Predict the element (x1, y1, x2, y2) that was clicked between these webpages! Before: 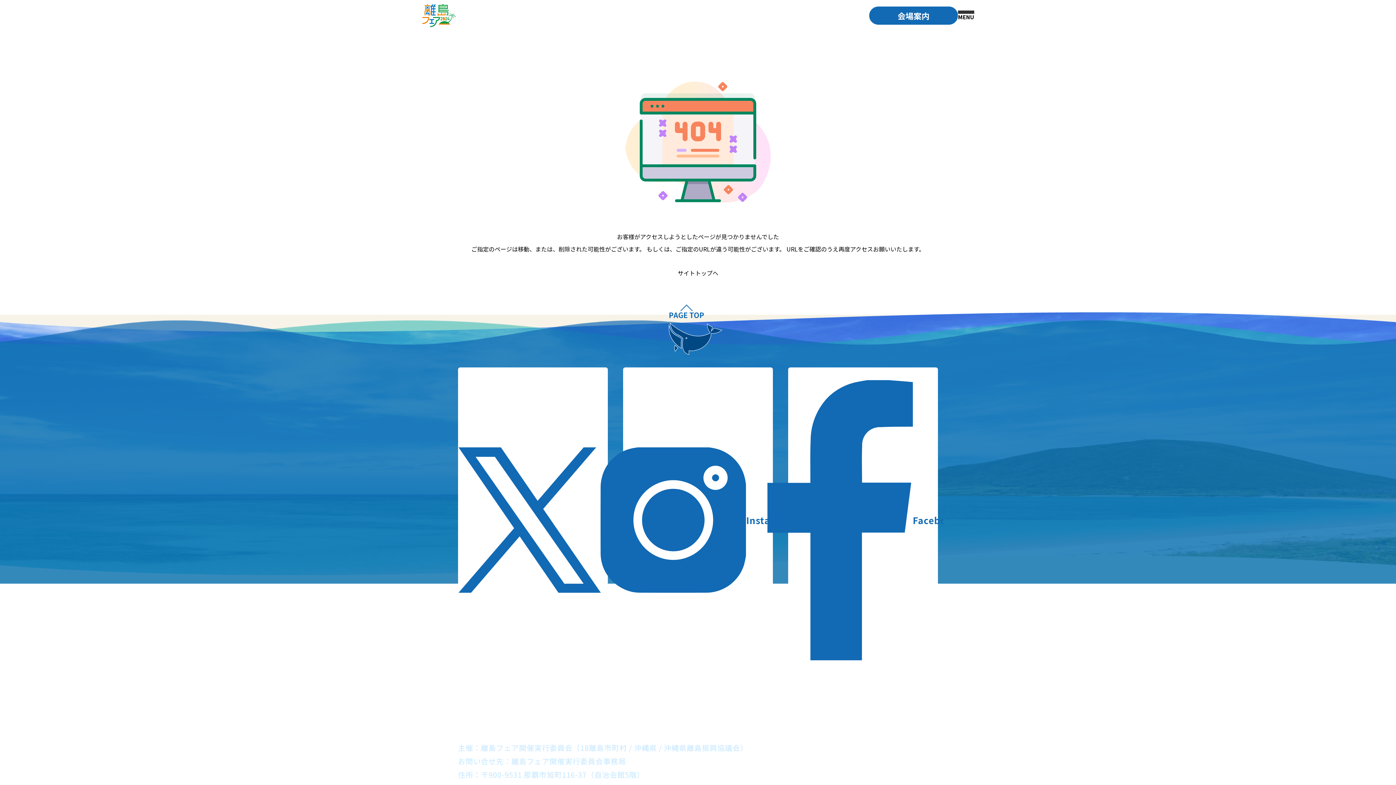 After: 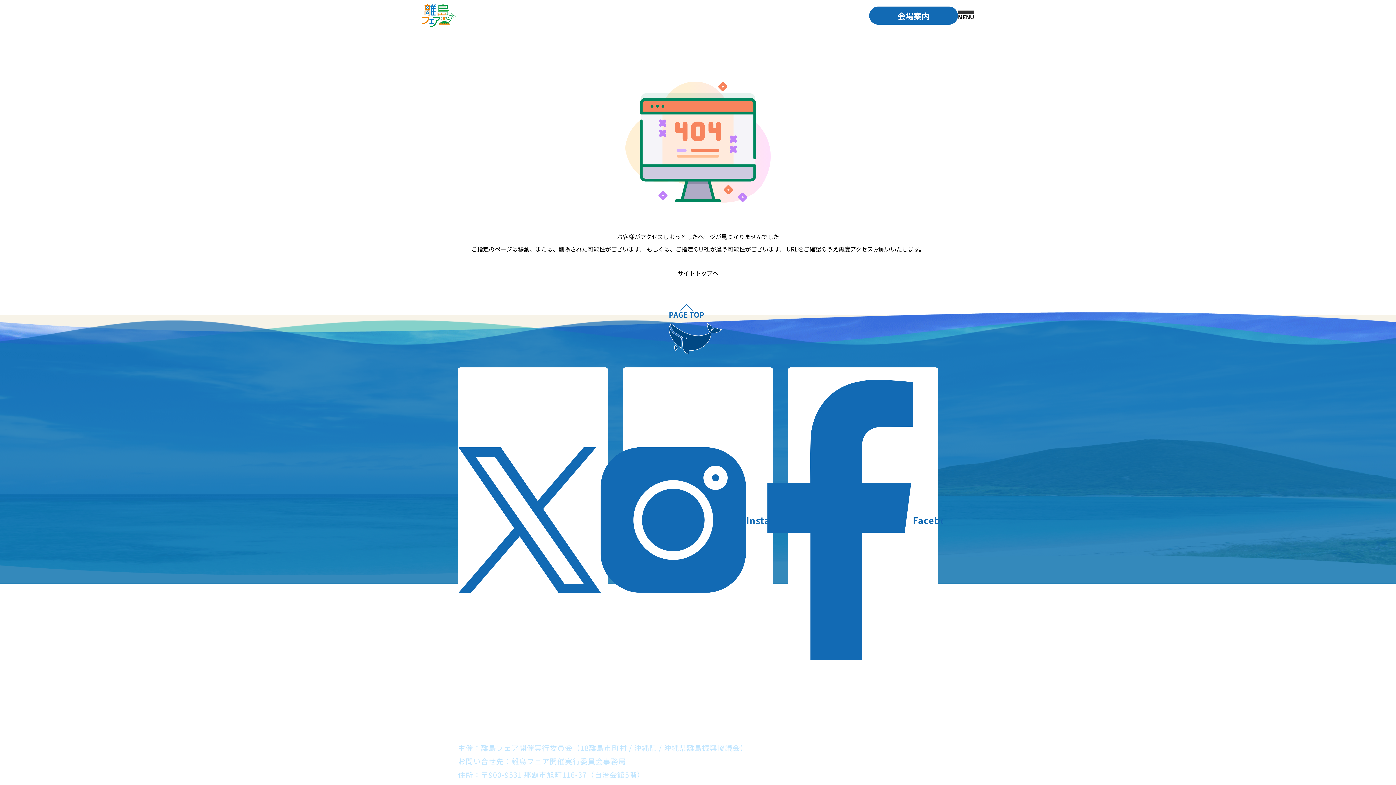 Action: bbox: (789, 692, 820, 706) label: 北大東村